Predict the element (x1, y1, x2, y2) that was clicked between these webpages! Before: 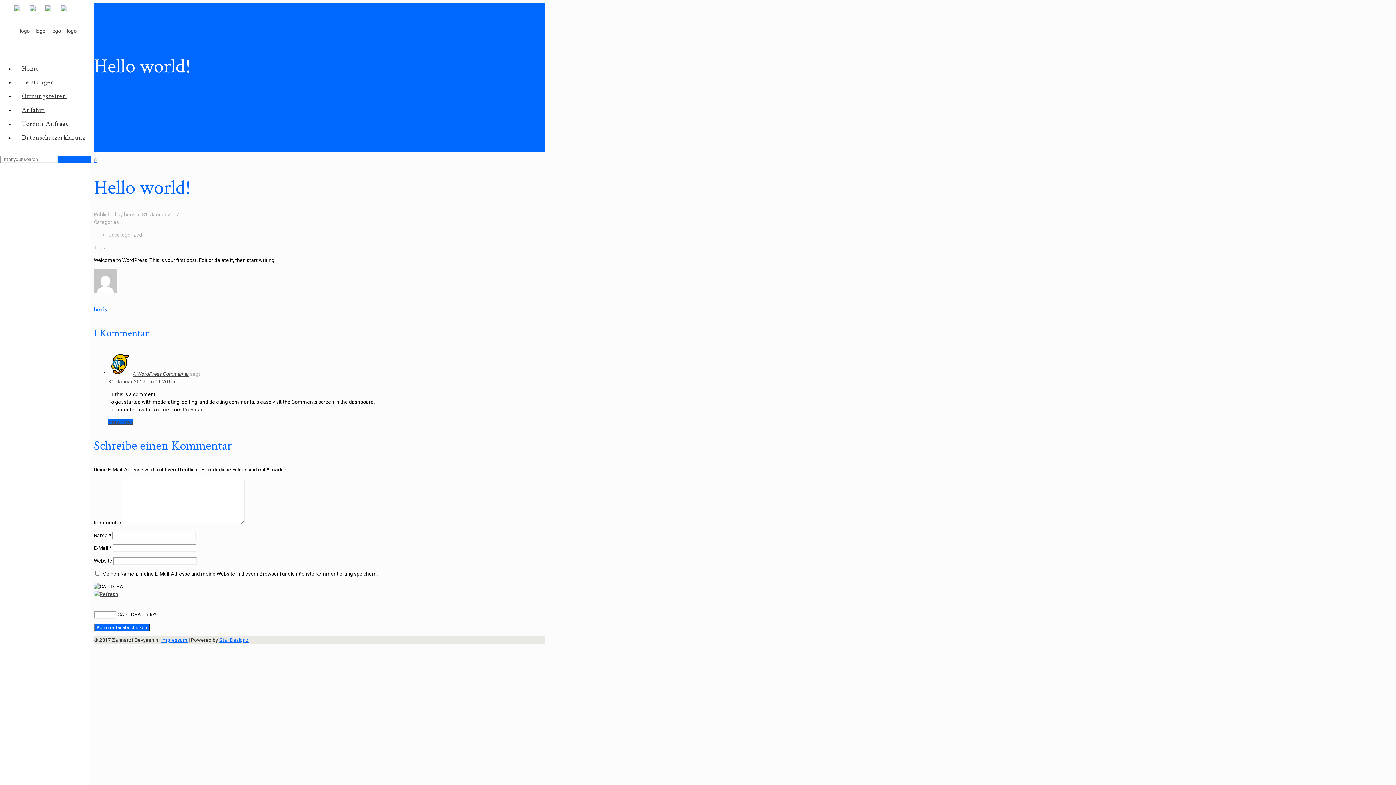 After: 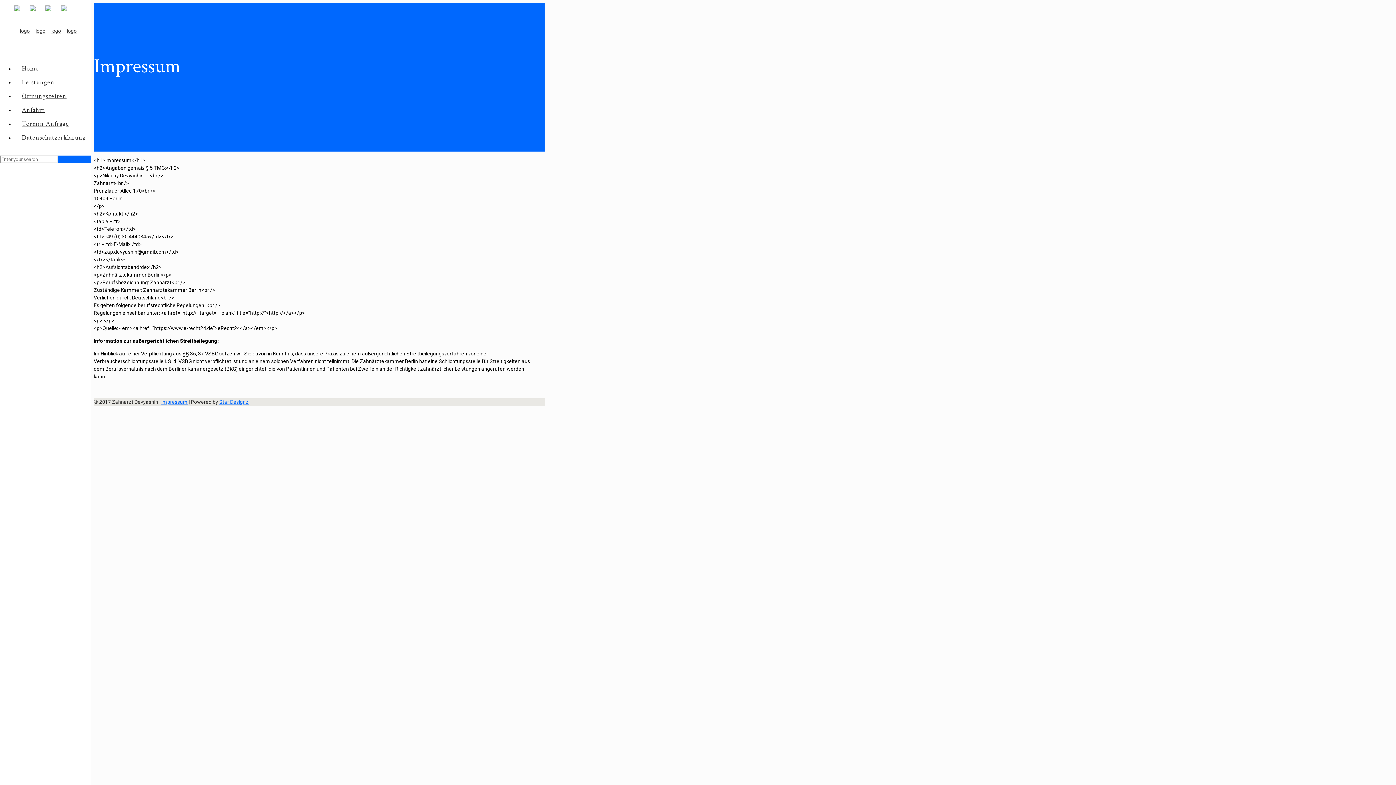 Action: bbox: (161, 637, 187, 643) label: Impressum